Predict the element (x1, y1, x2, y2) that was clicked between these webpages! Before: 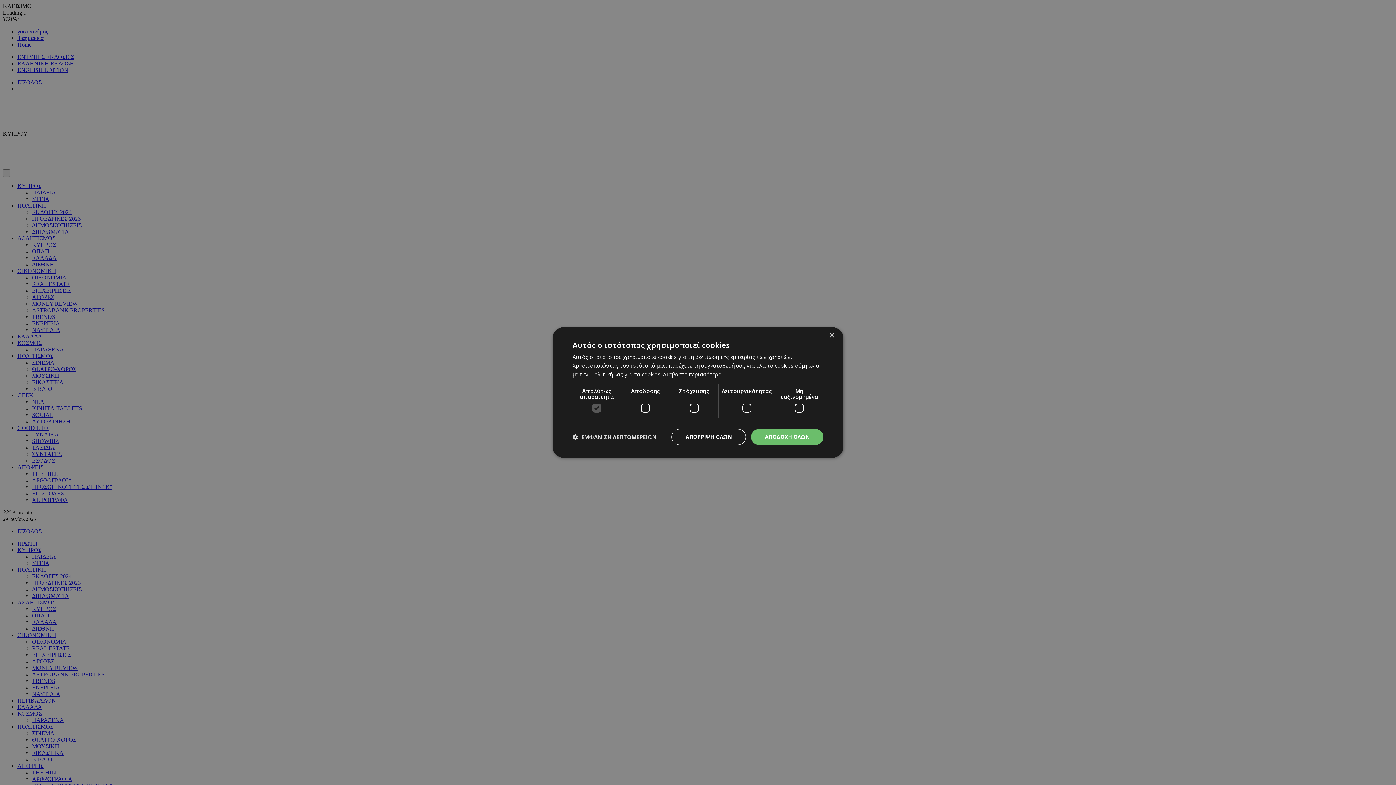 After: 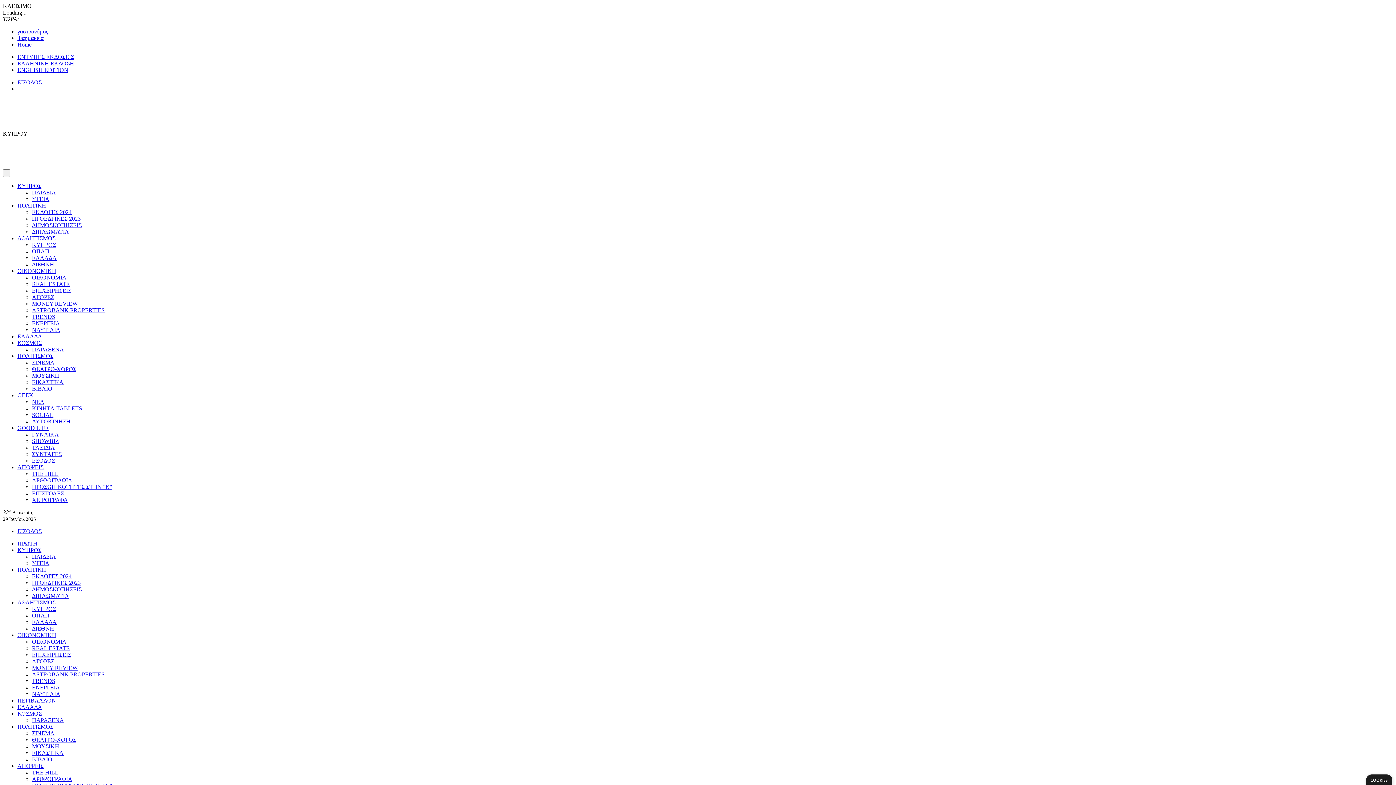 Action: label: ΑΠΟΡΡΙΨΗ ΟΛΩΝ bbox: (671, 429, 746, 445)